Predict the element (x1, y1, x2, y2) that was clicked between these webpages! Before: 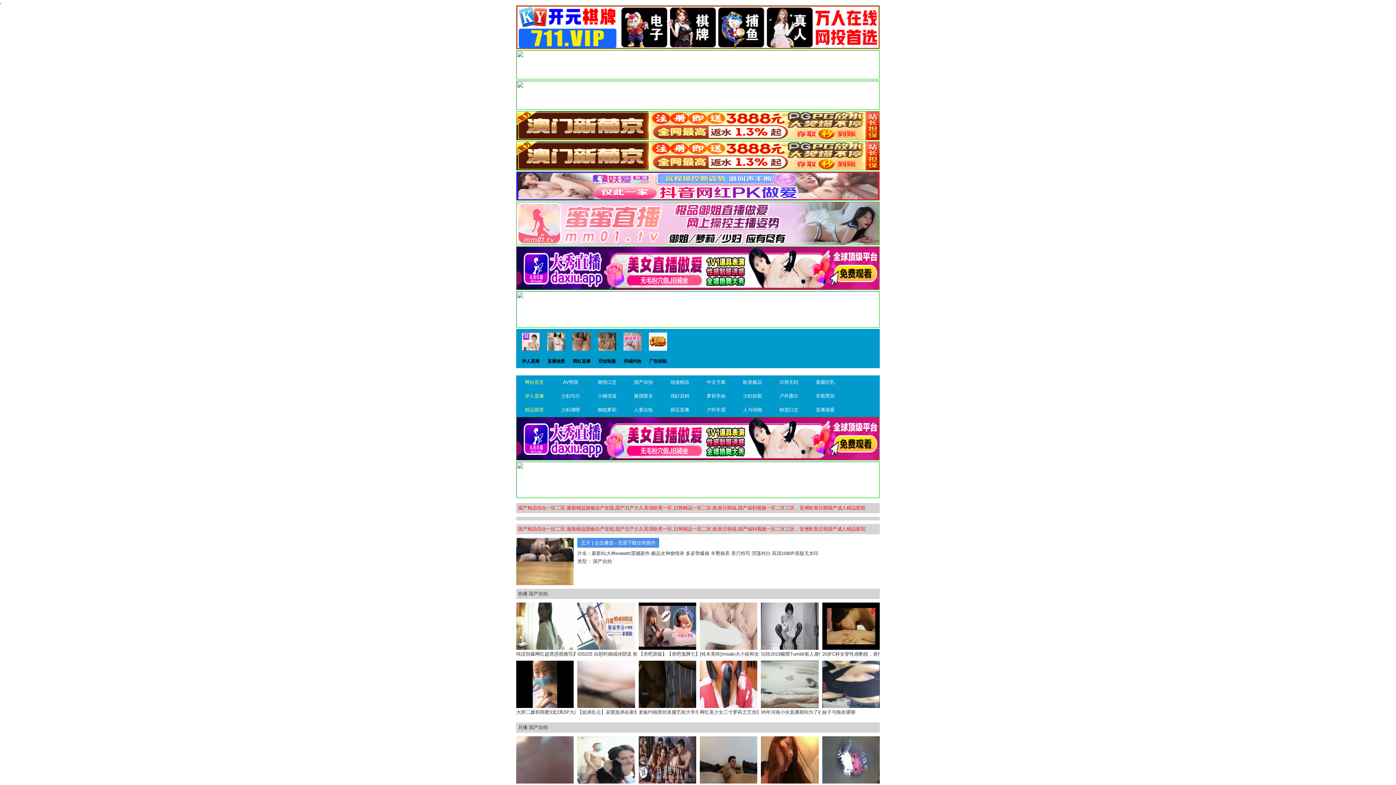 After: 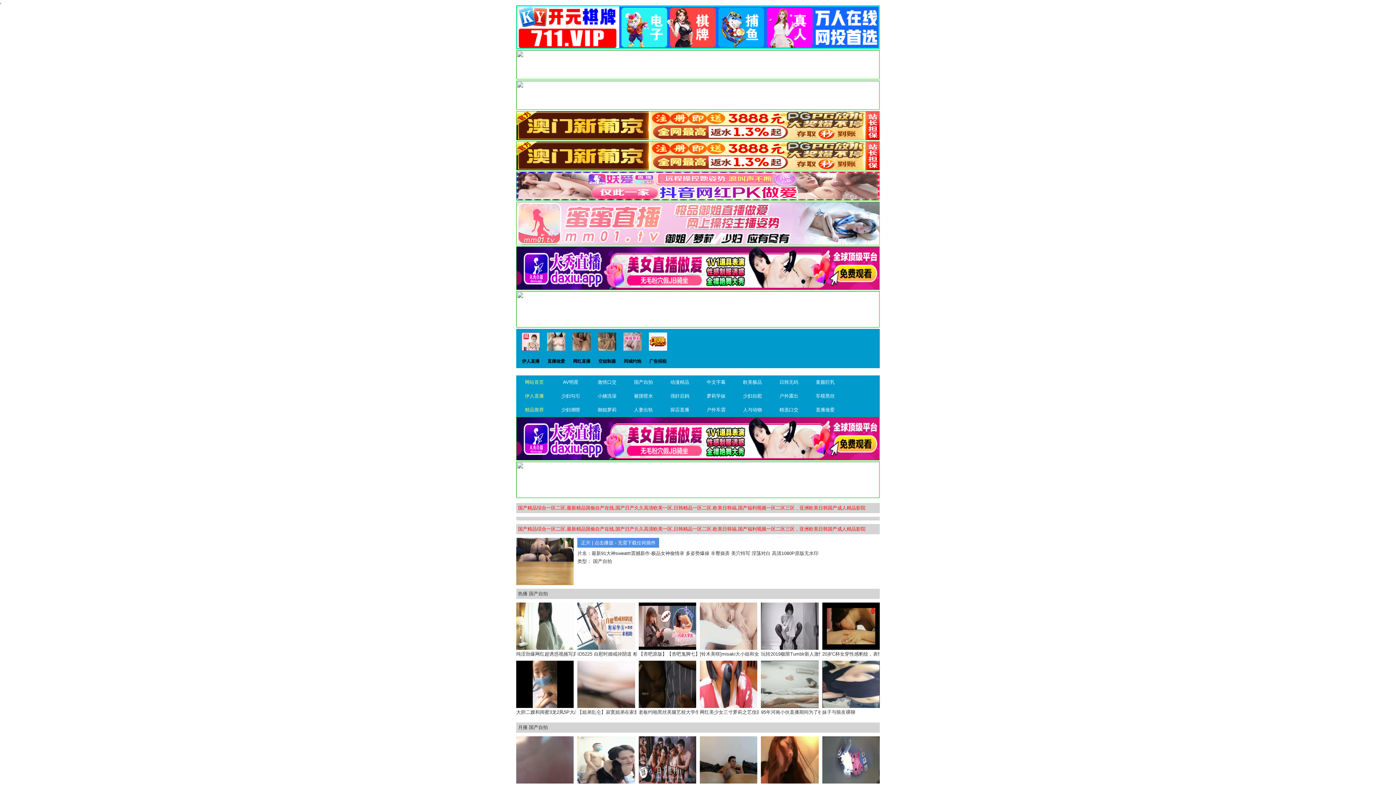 Action: bbox: (516, 241, 880, 246)